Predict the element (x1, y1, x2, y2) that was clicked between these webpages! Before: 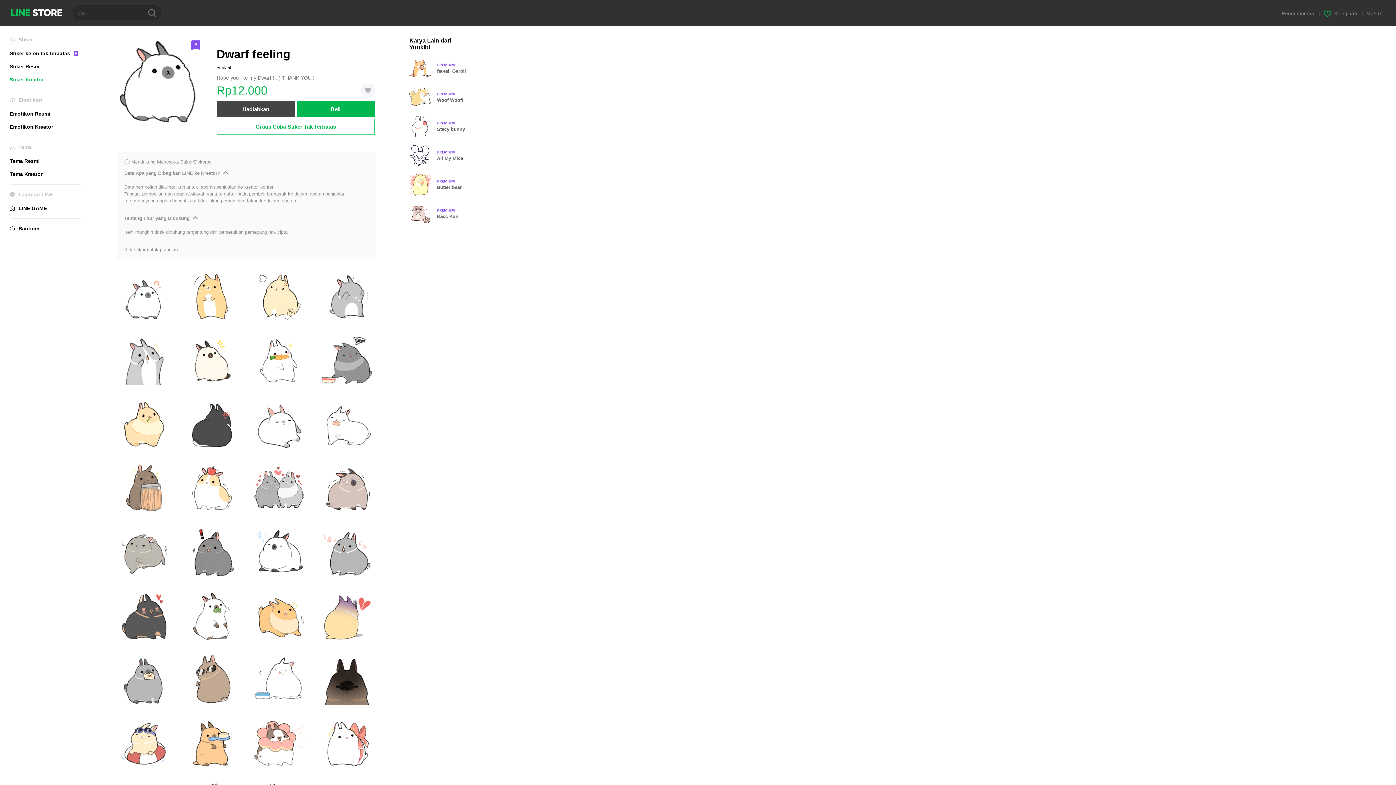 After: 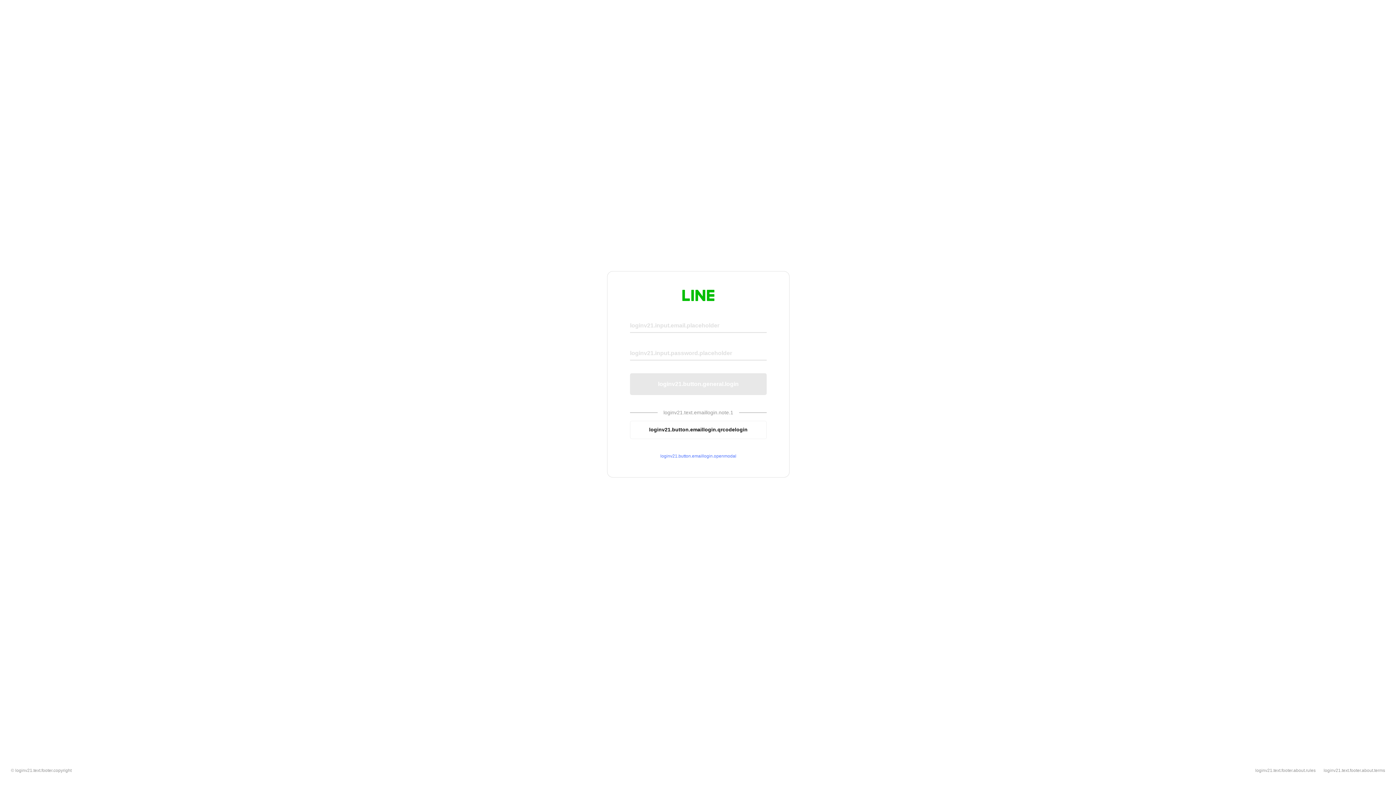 Action: label: Keinginan bbox: (1324, 10, 1357, 16)